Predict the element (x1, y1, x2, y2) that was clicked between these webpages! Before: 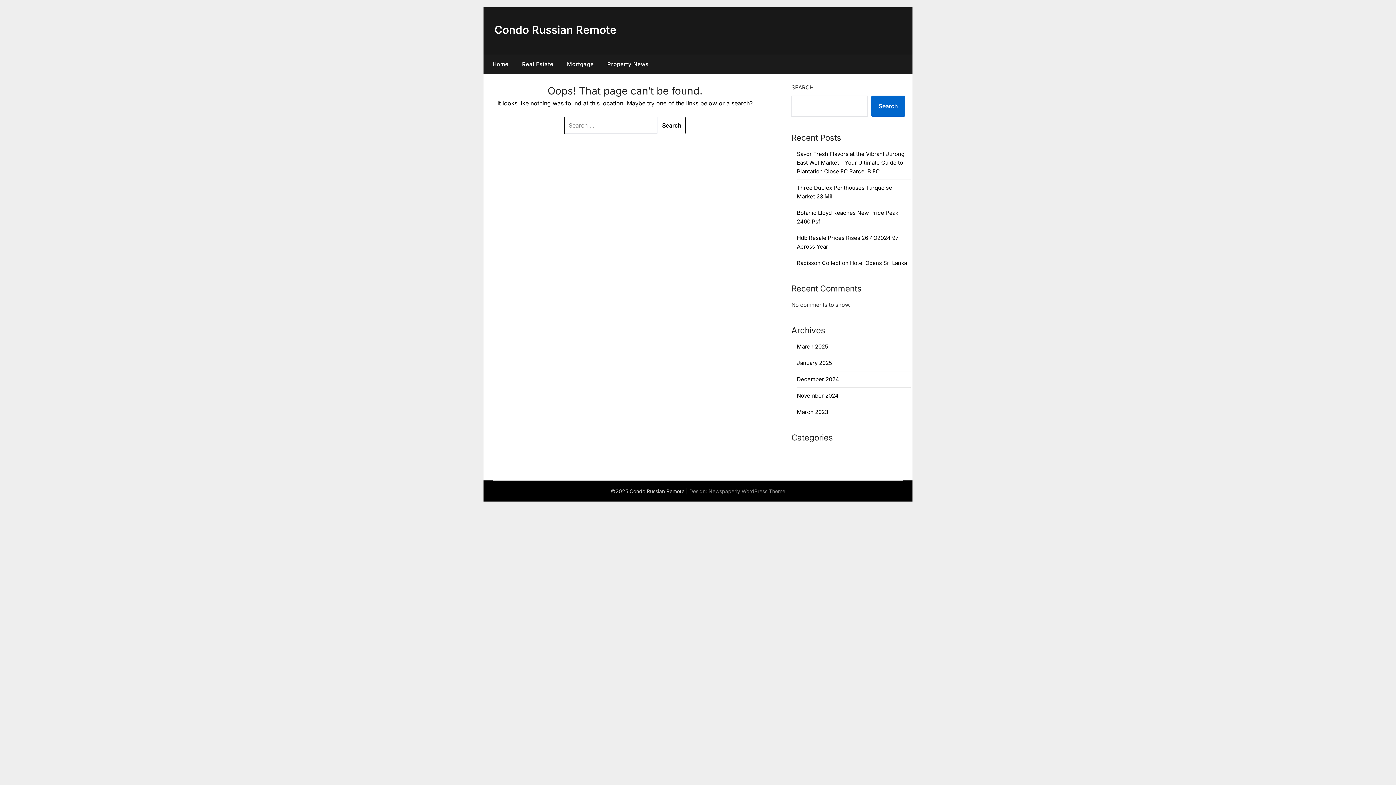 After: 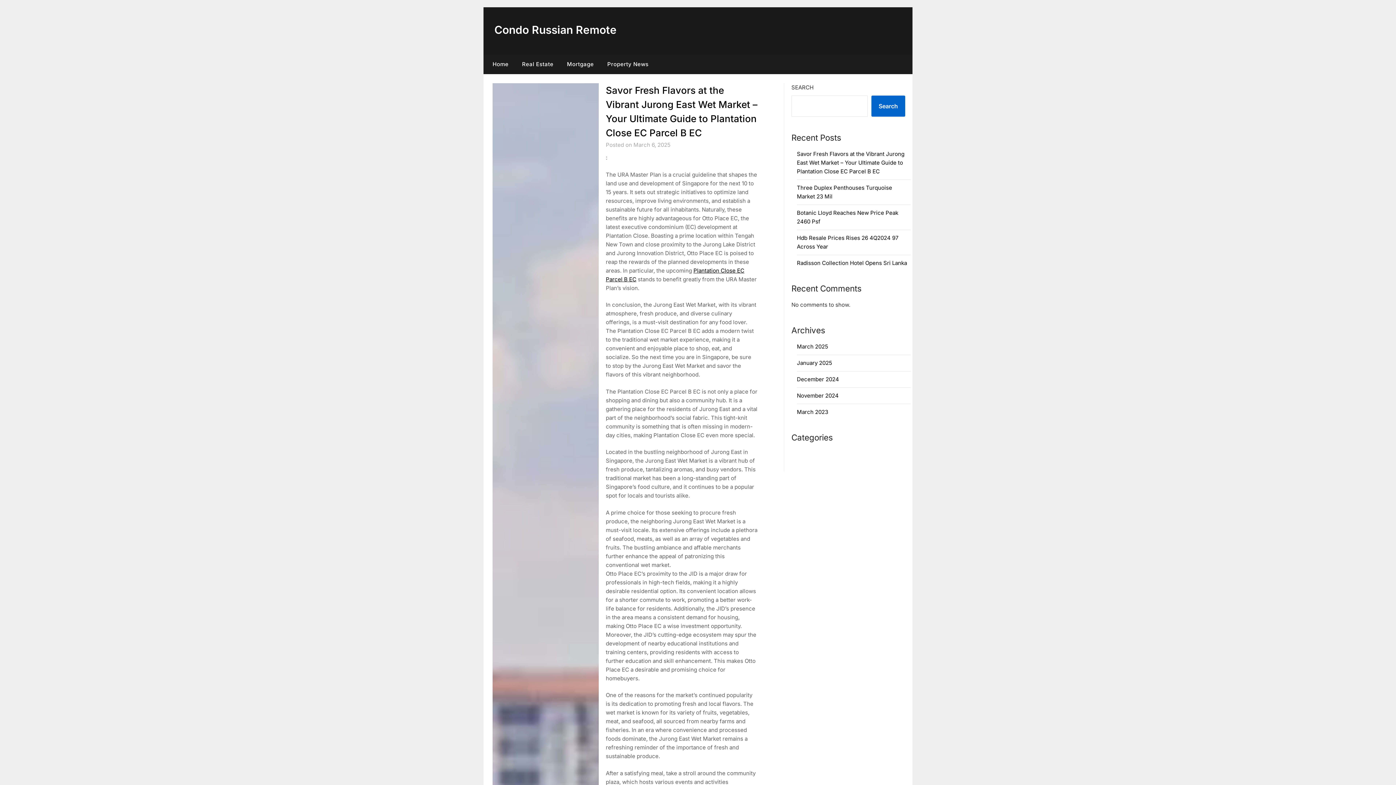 Action: bbox: (494, 23, 616, 36) label: Condo Russian Remote